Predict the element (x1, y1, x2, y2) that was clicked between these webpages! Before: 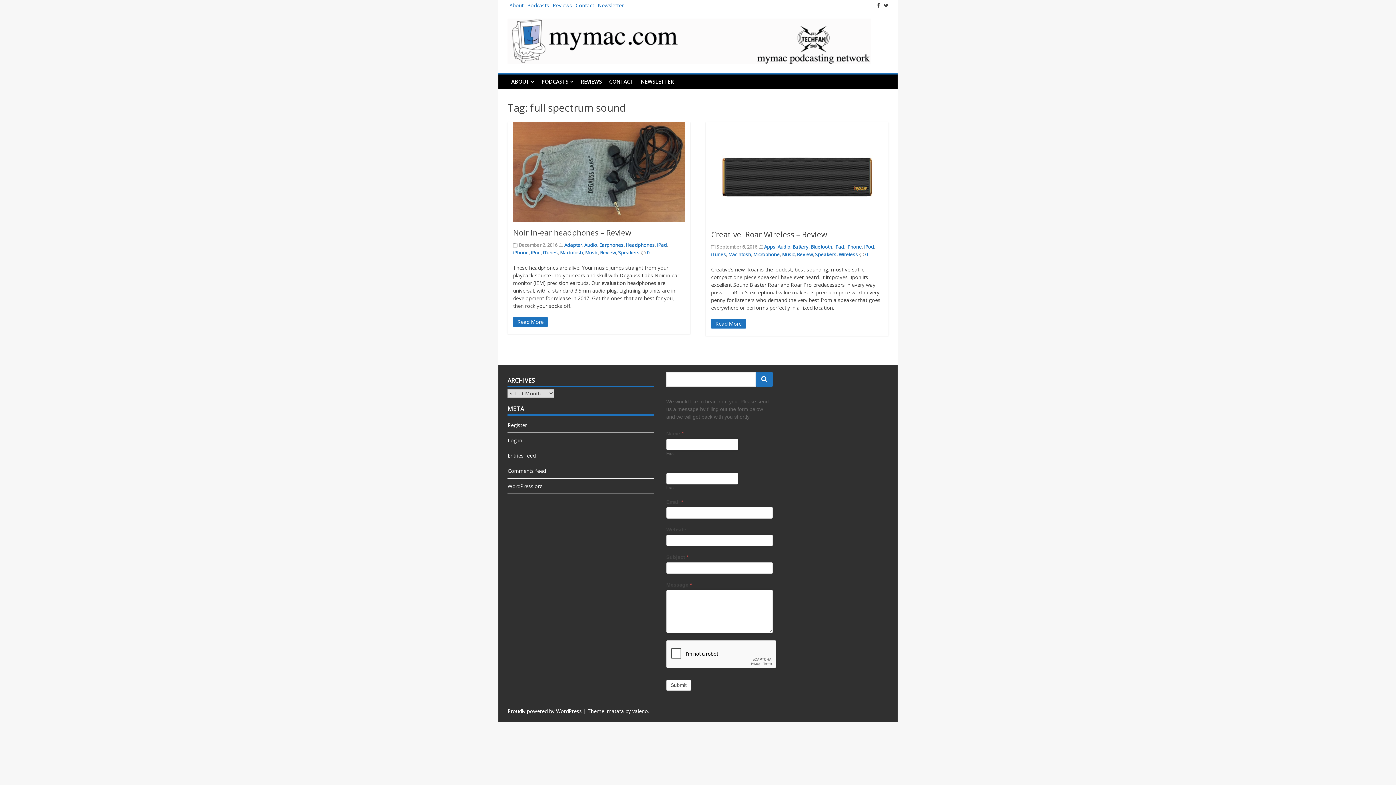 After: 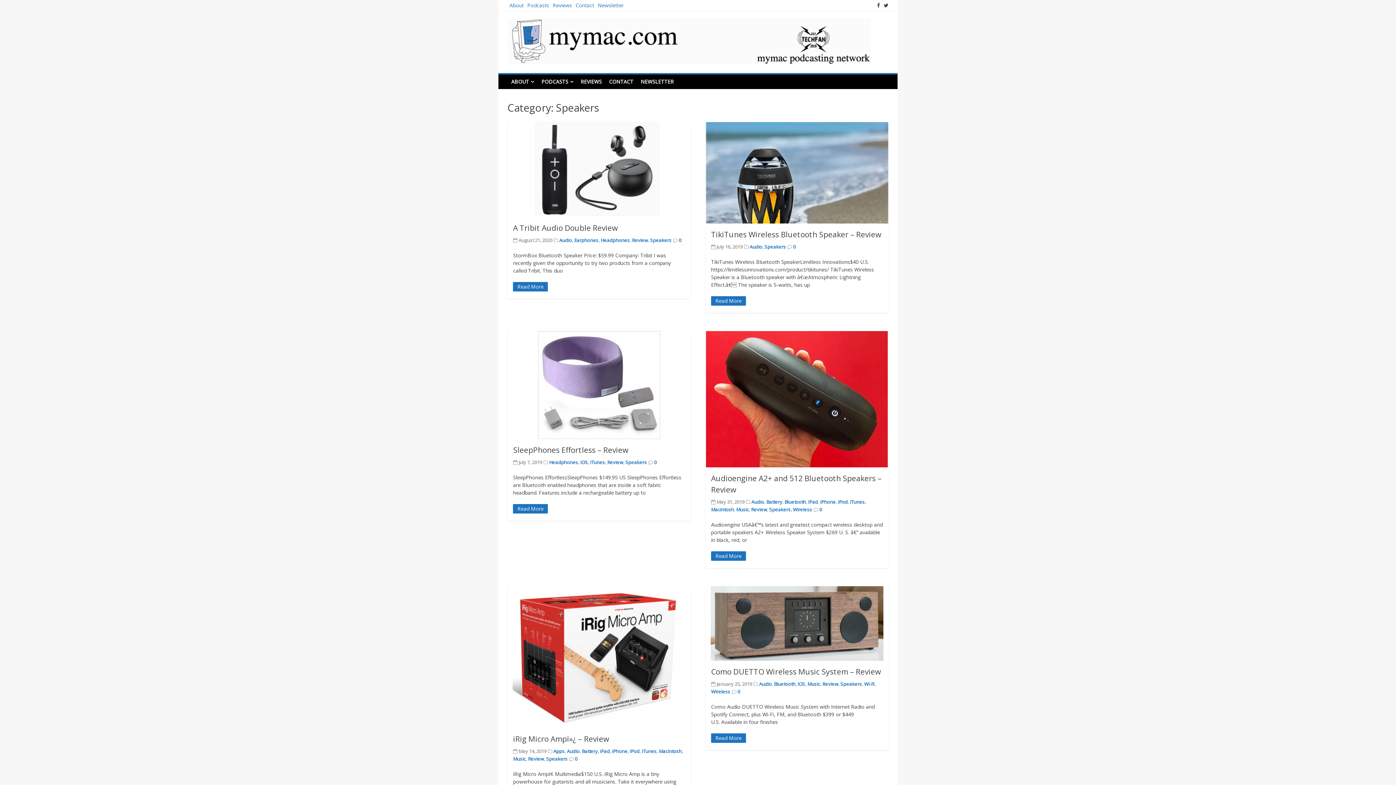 Action: label: Speakers bbox: (618, 249, 639, 255)